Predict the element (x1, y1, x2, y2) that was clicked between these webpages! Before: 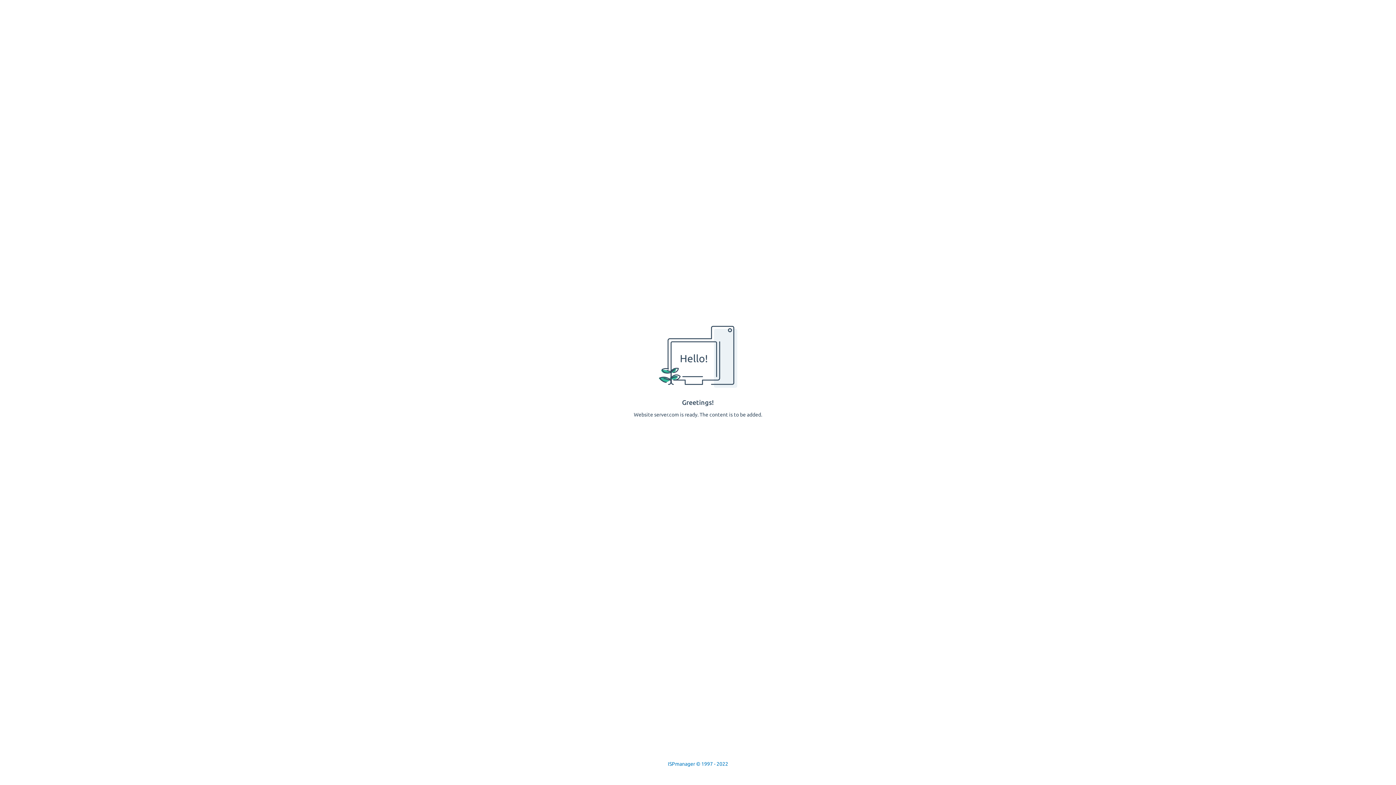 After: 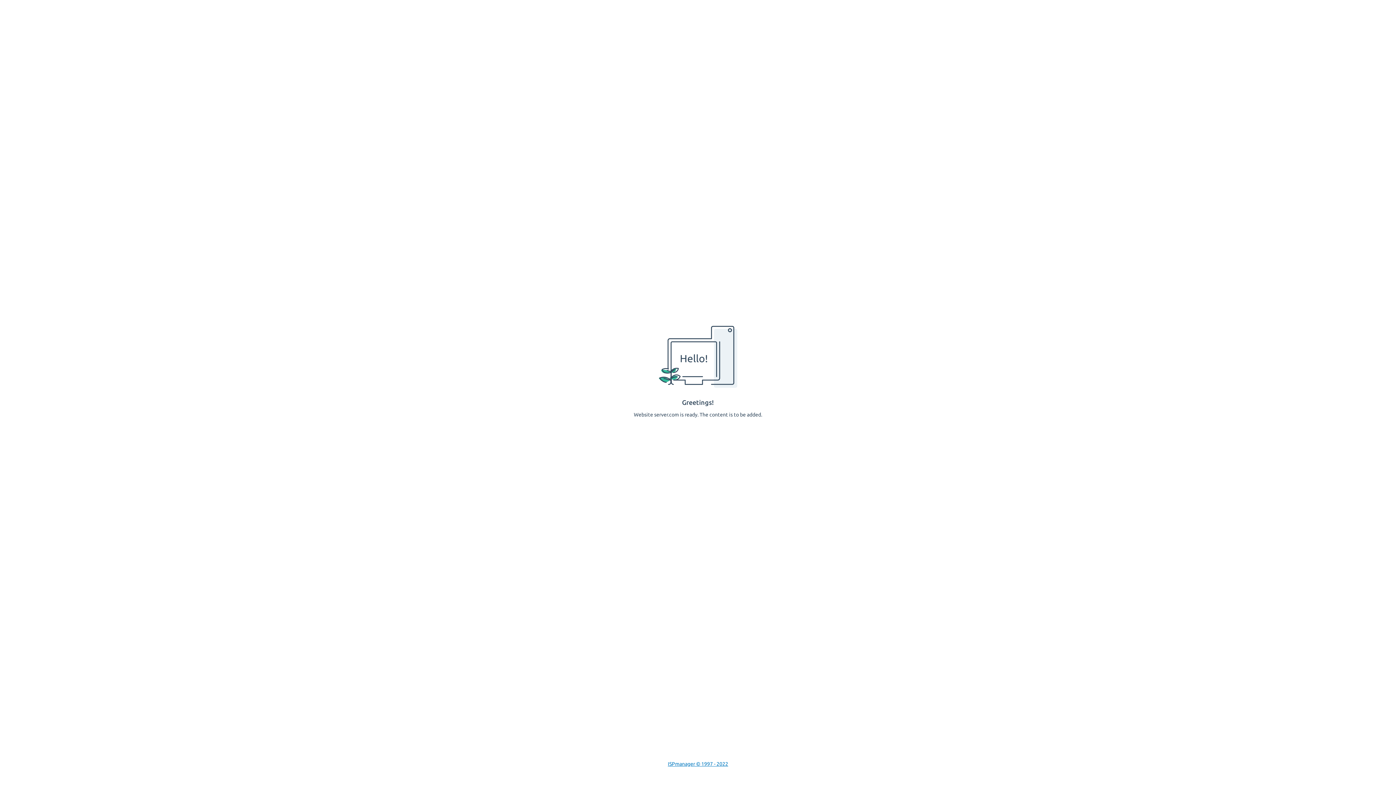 Action: label: ISPmanager © 1997 - 2022 bbox: (668, 761, 728, 767)